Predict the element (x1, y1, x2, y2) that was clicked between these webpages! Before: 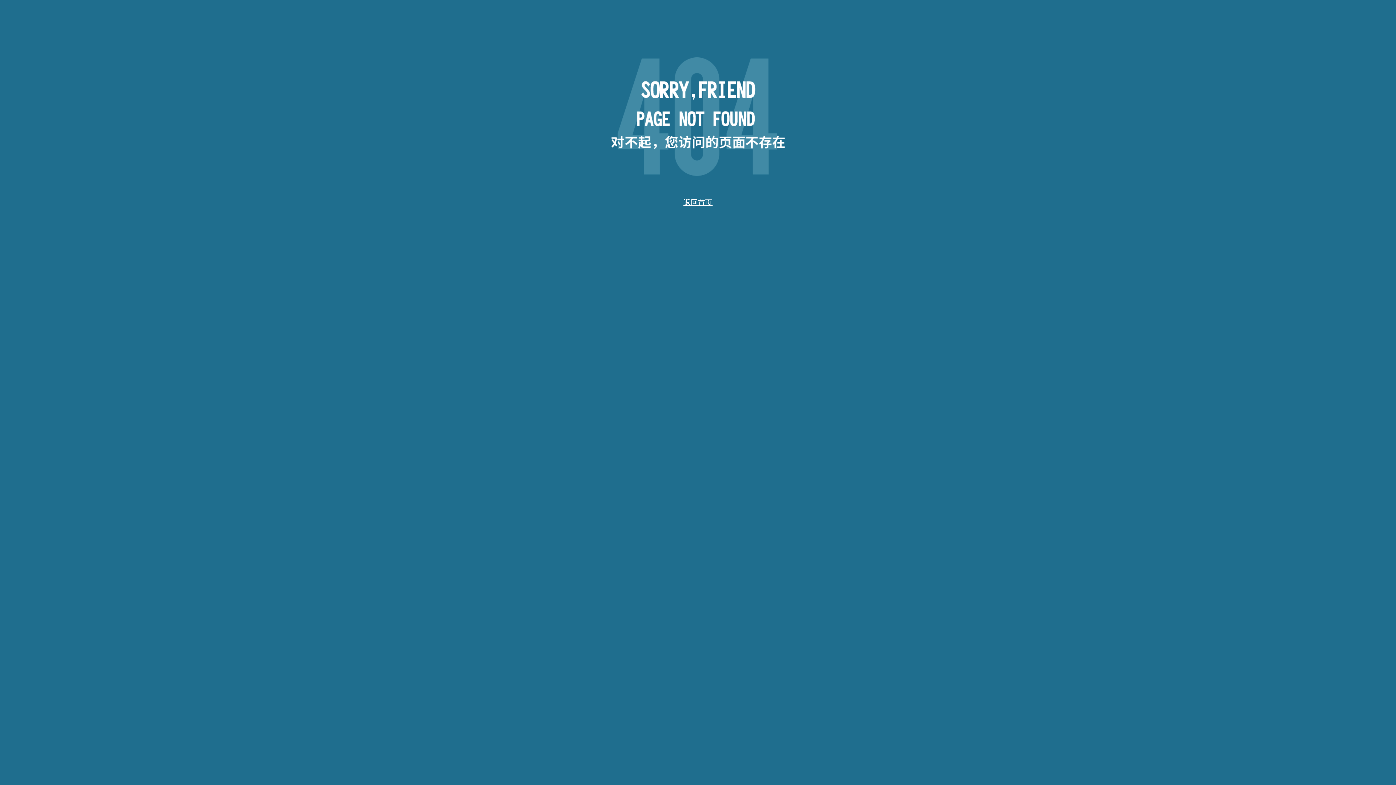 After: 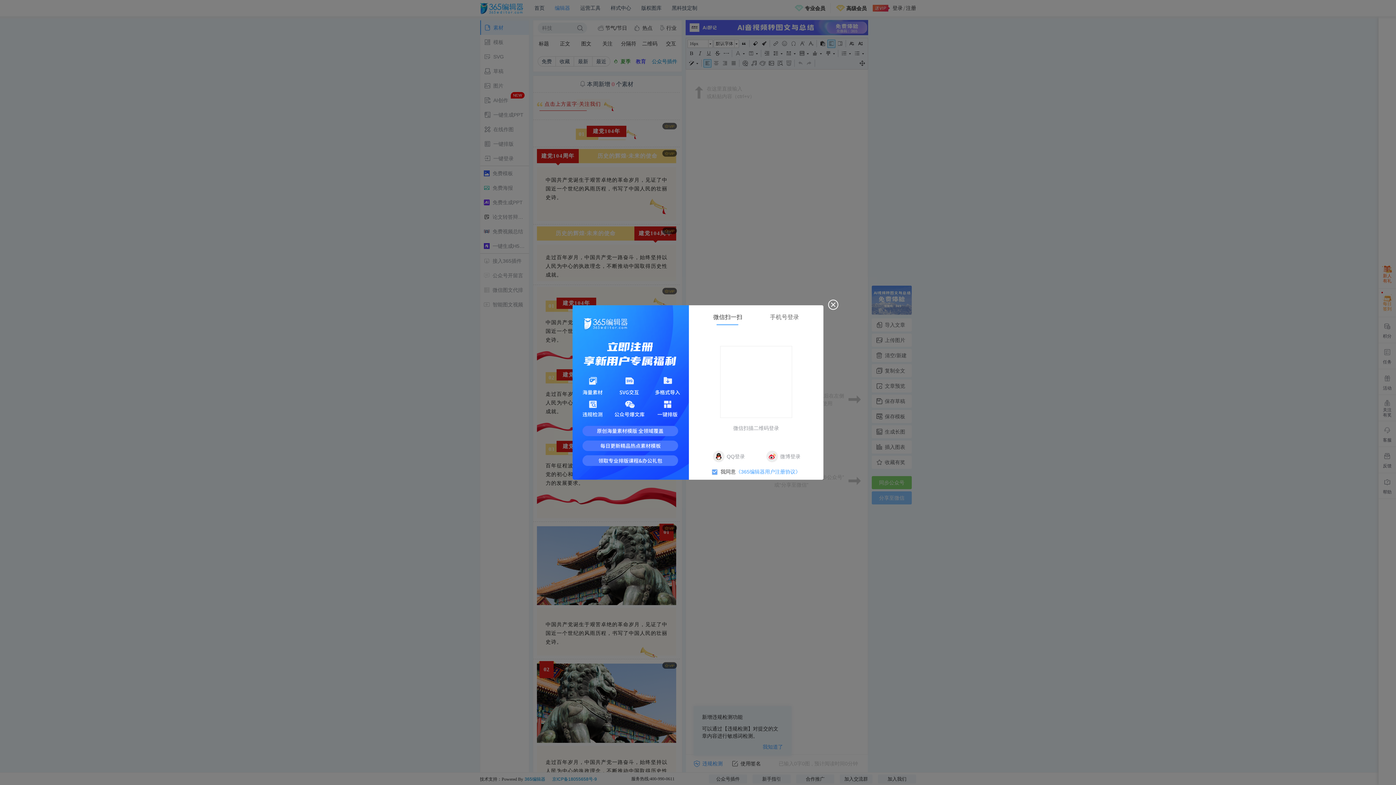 Action: label: 返回首页 bbox: (0, 197, 1396, 207)